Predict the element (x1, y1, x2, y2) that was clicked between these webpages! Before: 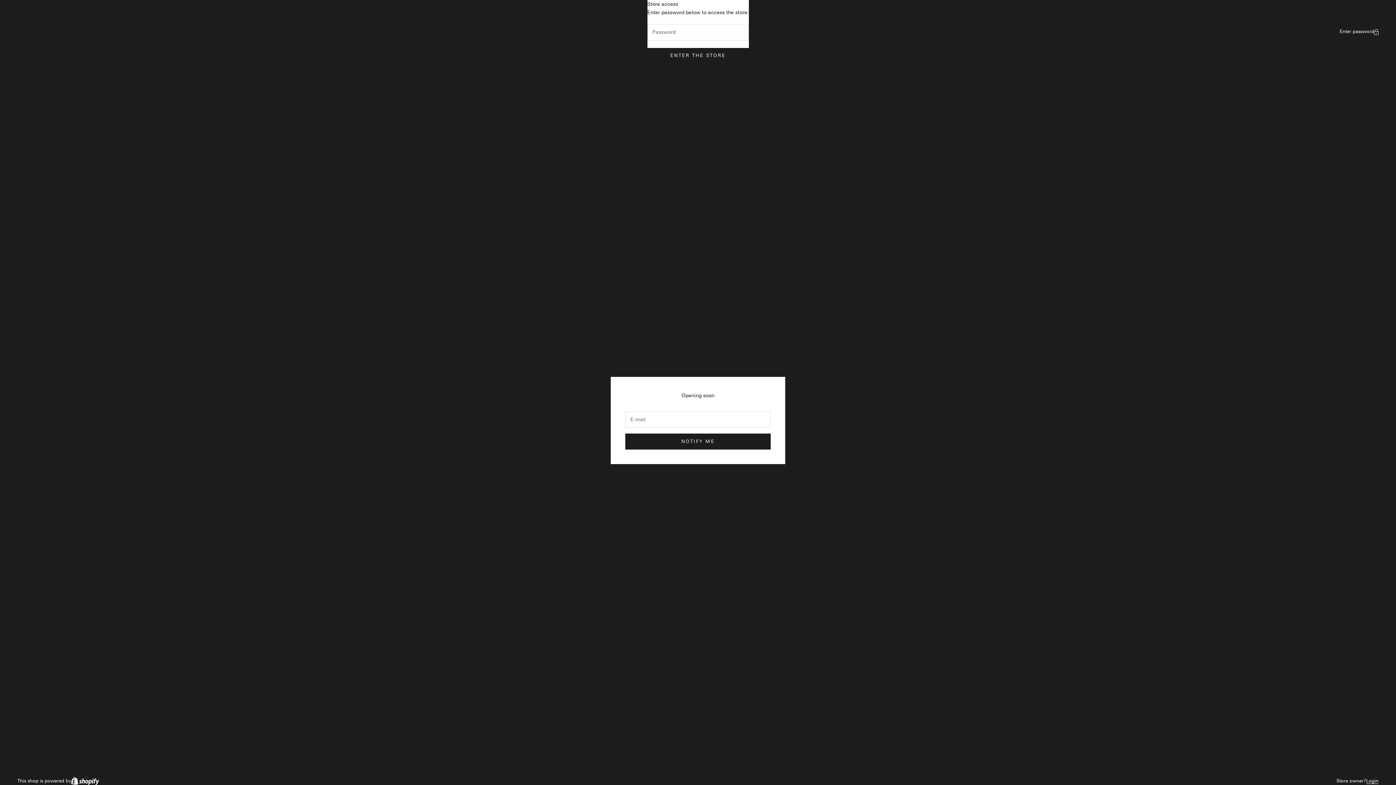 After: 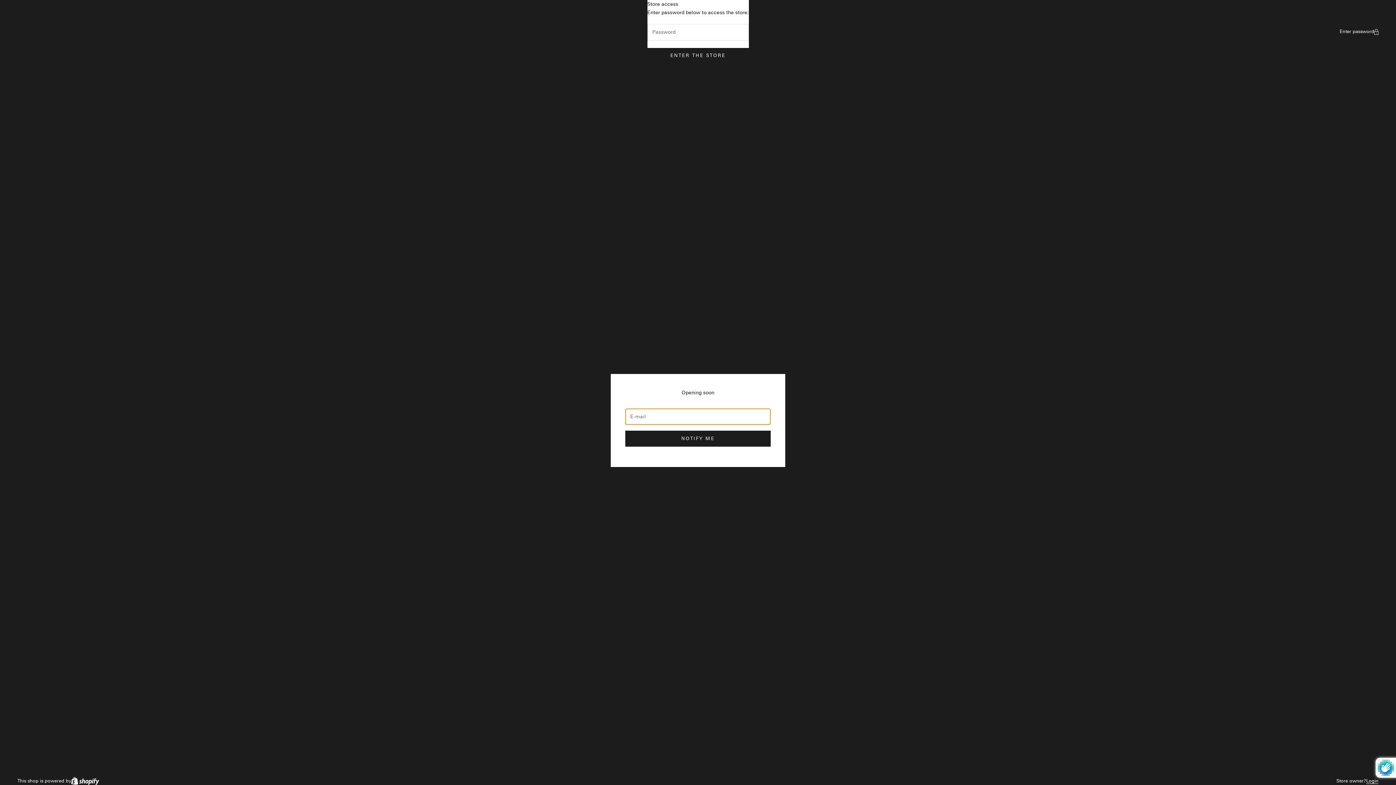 Action: bbox: (625, 433, 770, 449) label: NOTIFY ME